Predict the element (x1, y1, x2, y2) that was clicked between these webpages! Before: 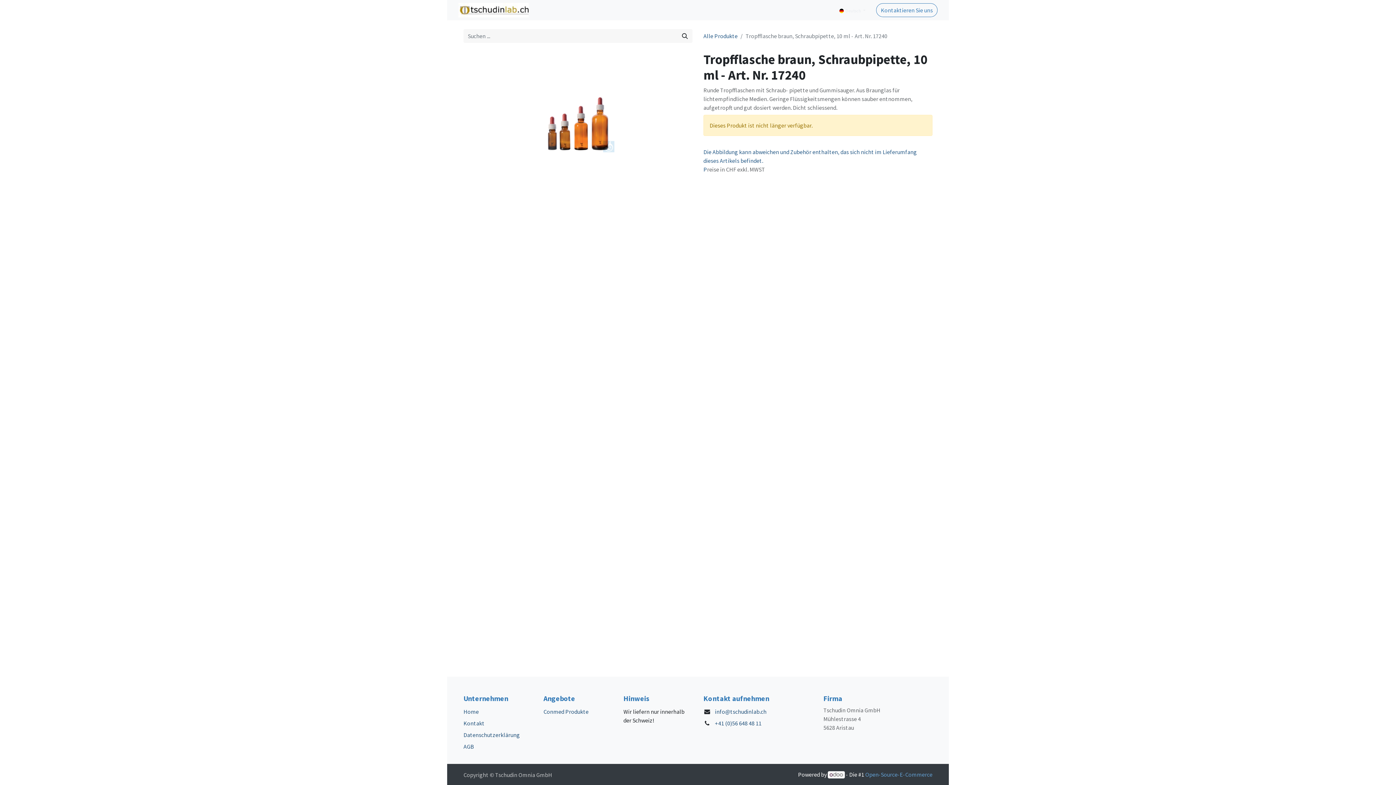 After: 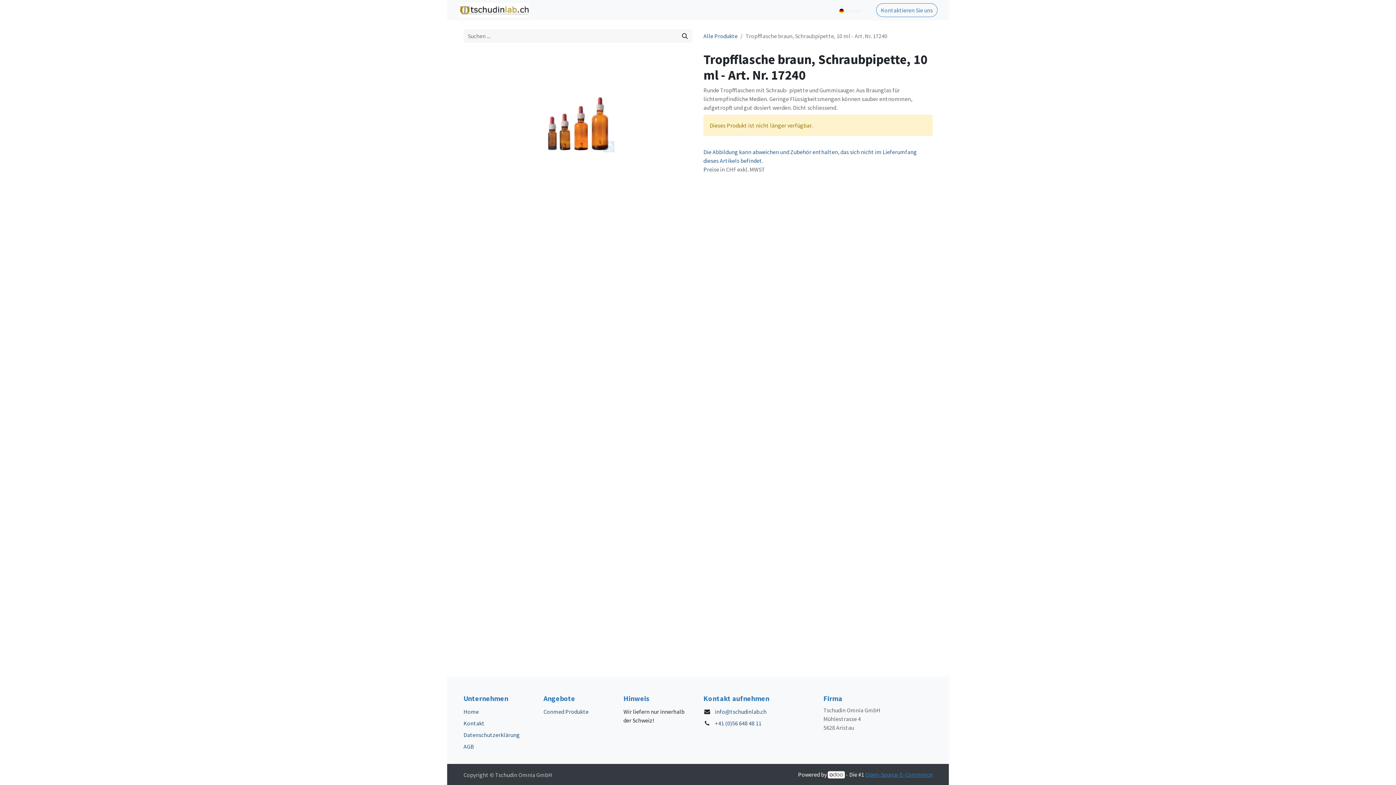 Action: label: Open-Source-E-Commerce bbox: (865, 771, 932, 778)